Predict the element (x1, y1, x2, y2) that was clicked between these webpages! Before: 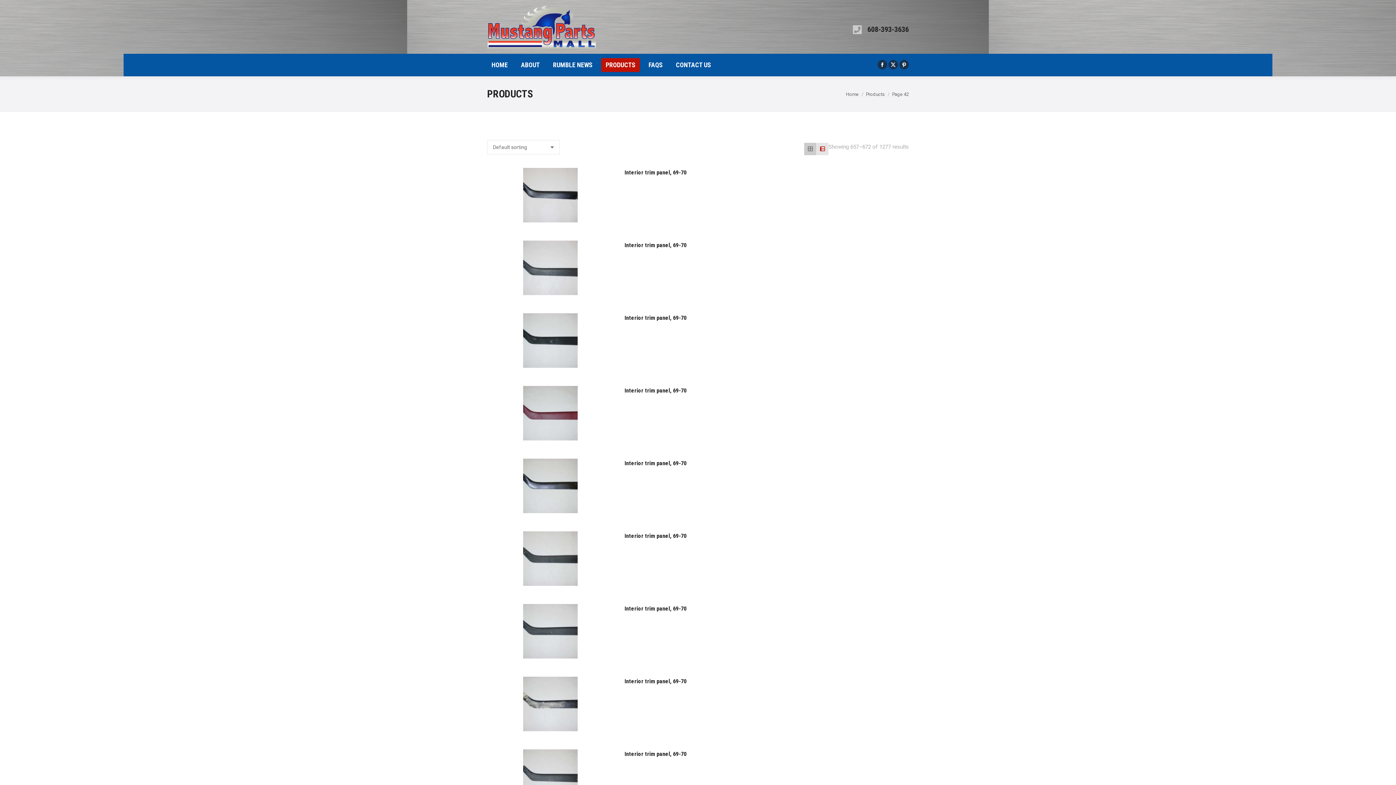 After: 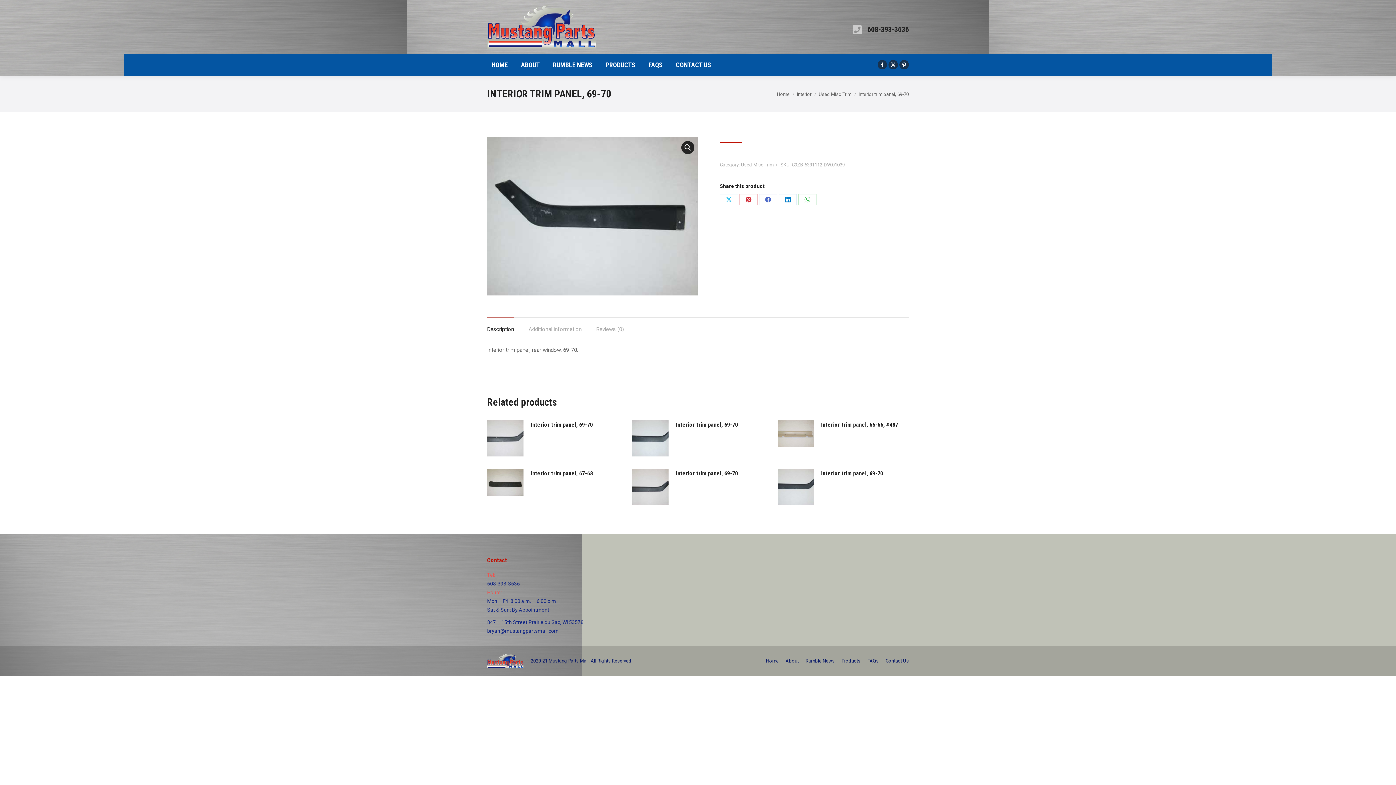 Action: bbox: (487, 313, 613, 367)